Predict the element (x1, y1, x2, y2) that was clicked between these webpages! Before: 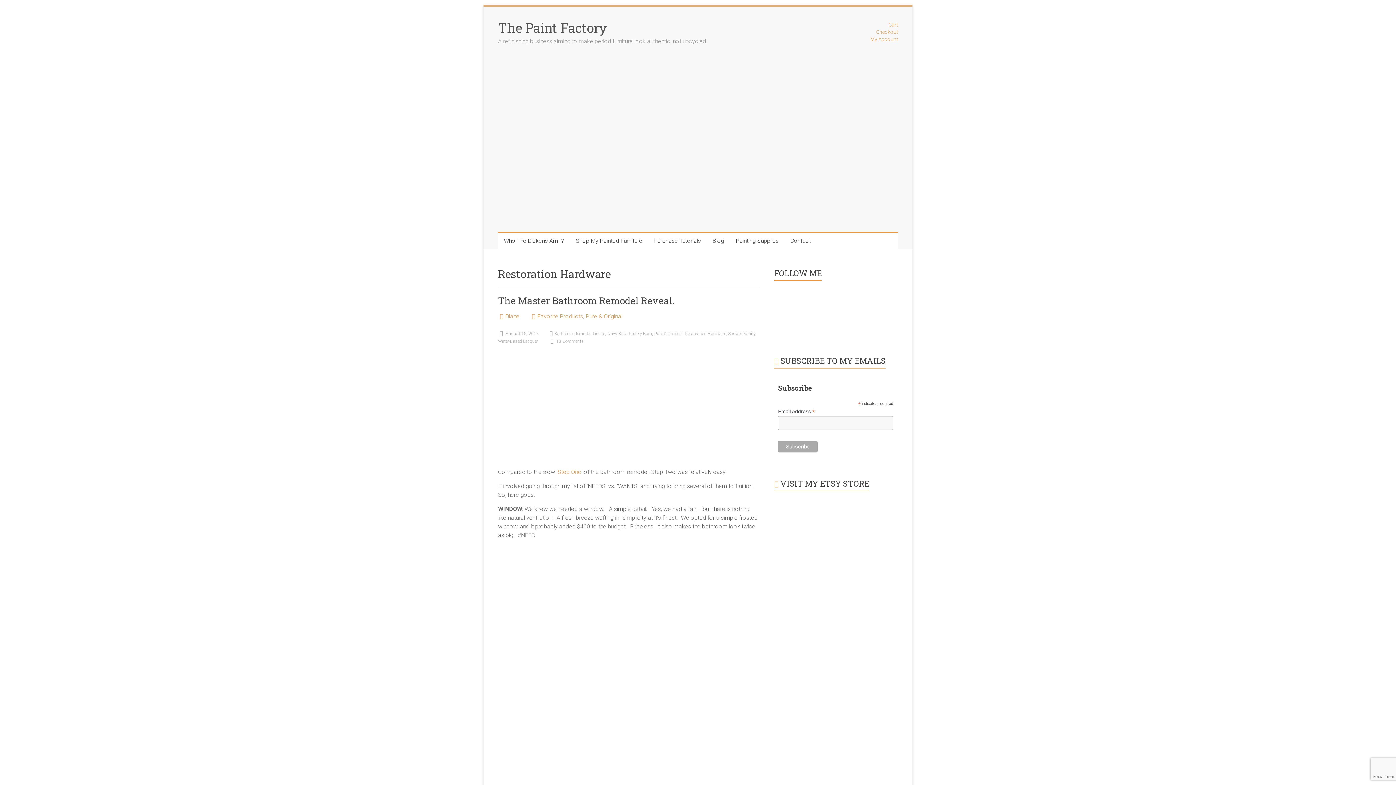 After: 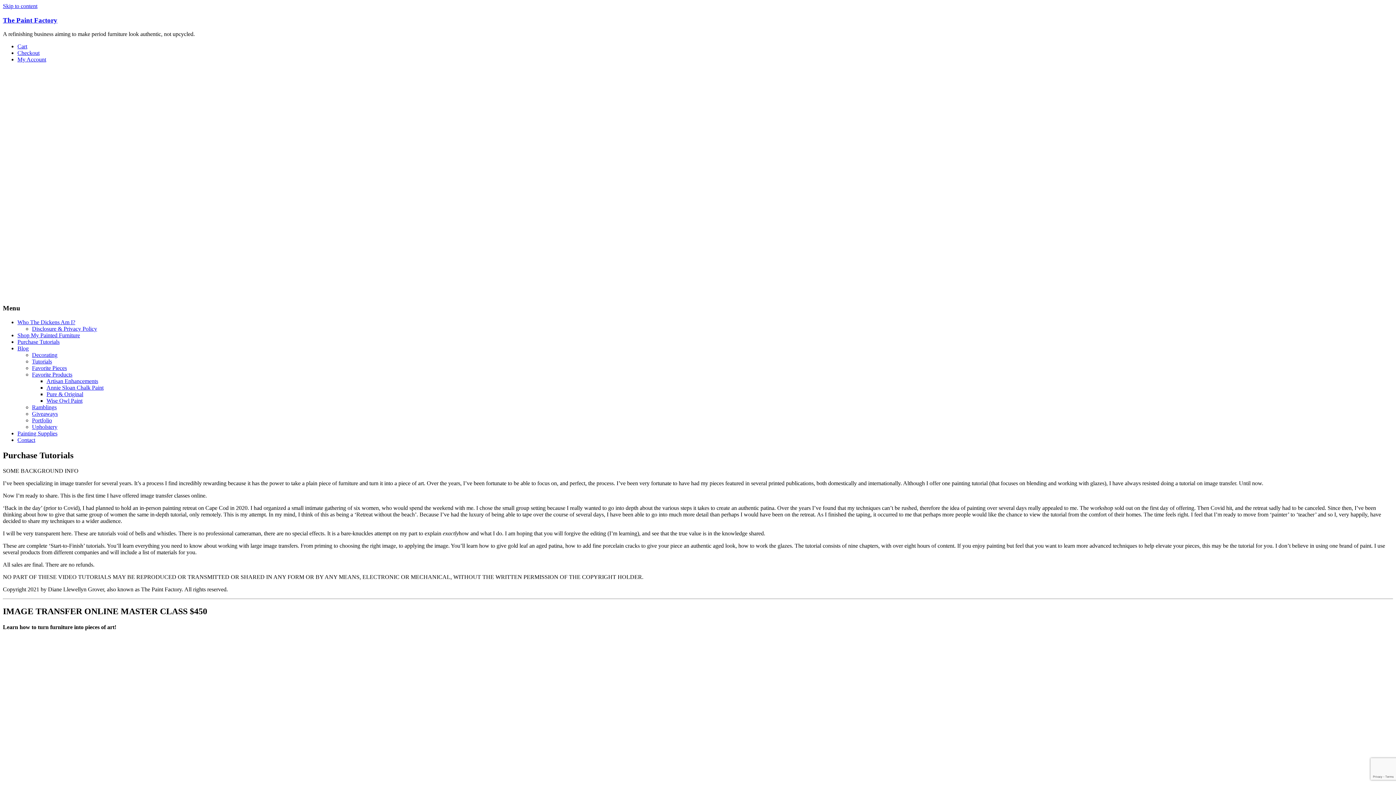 Action: label: Purchase Tutorials bbox: (648, 233, 706, 249)